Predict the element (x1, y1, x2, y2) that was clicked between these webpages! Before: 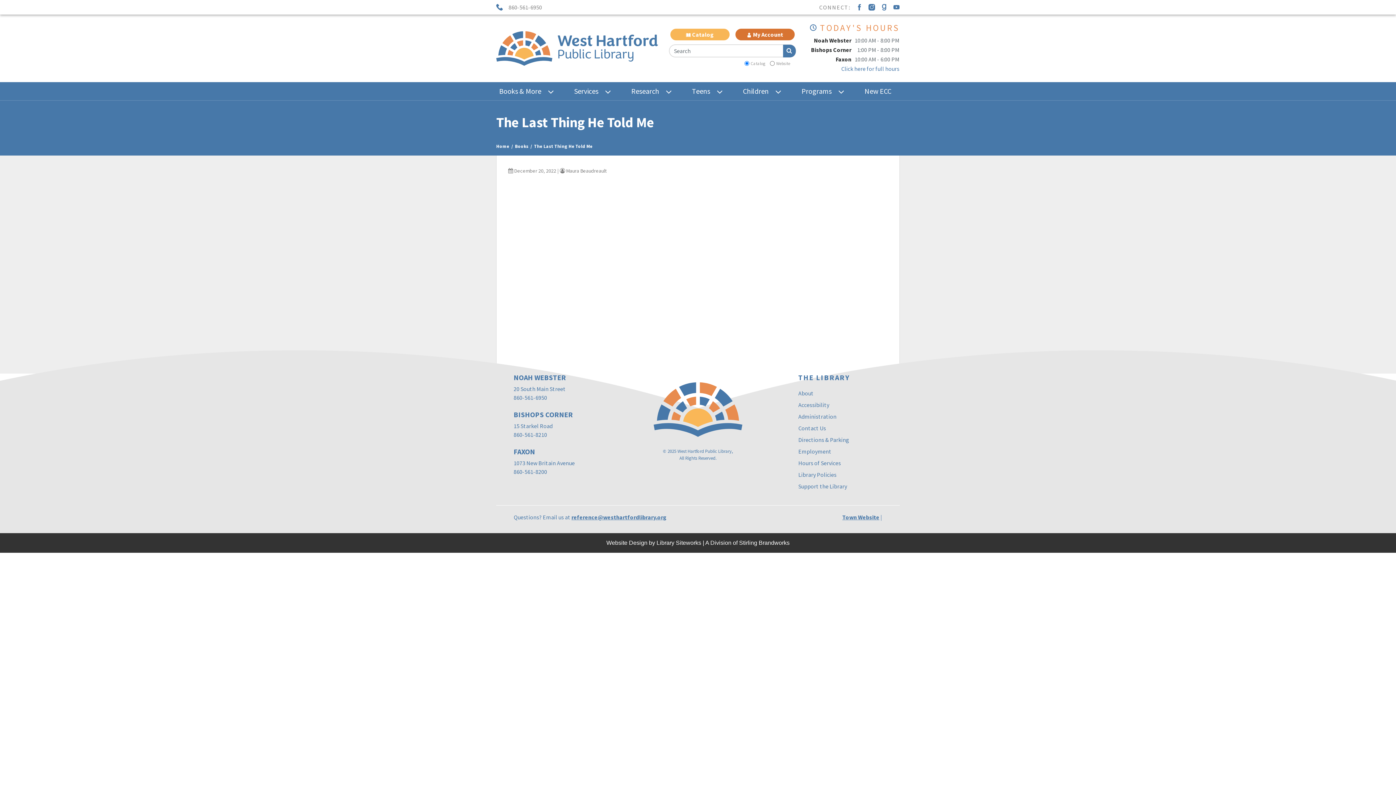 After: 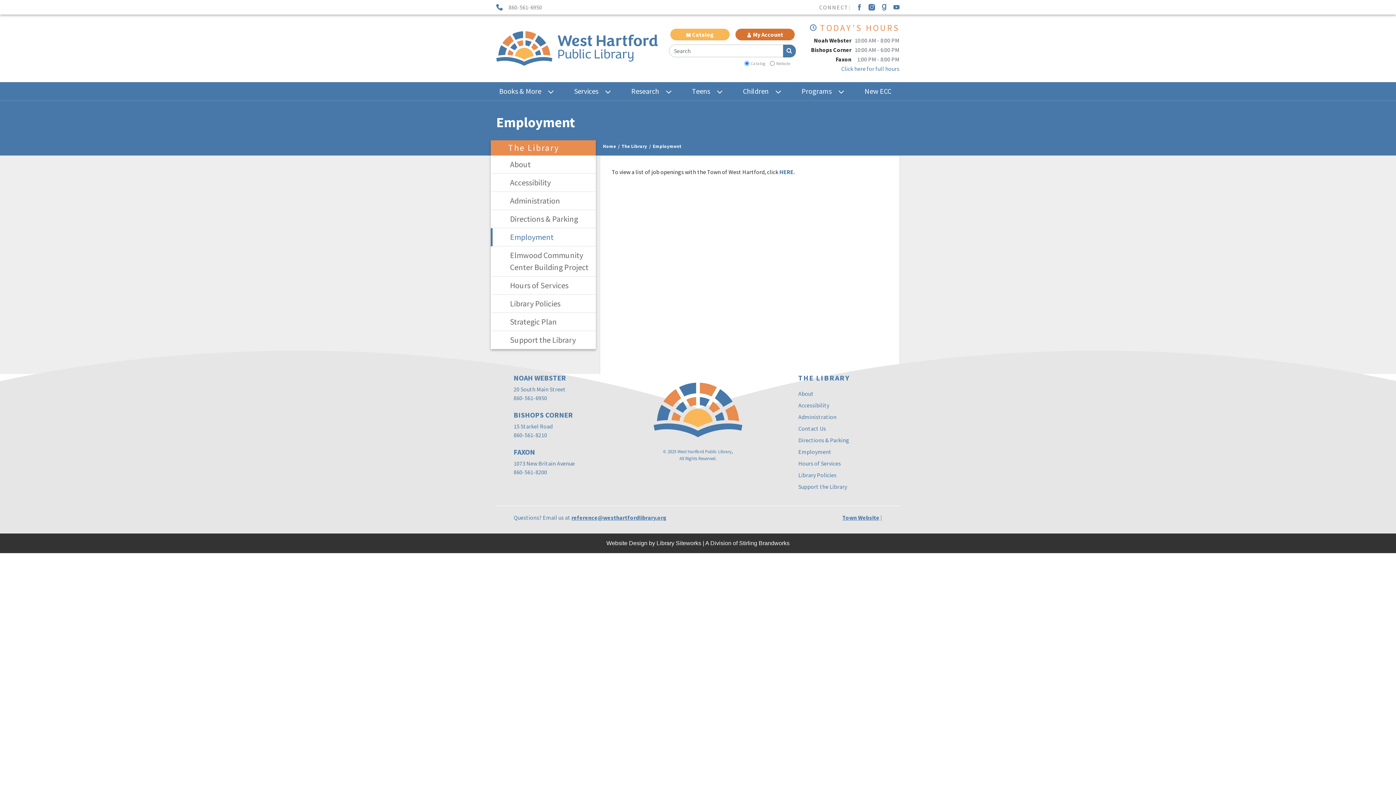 Action: bbox: (798, 448, 831, 455) label: Employment